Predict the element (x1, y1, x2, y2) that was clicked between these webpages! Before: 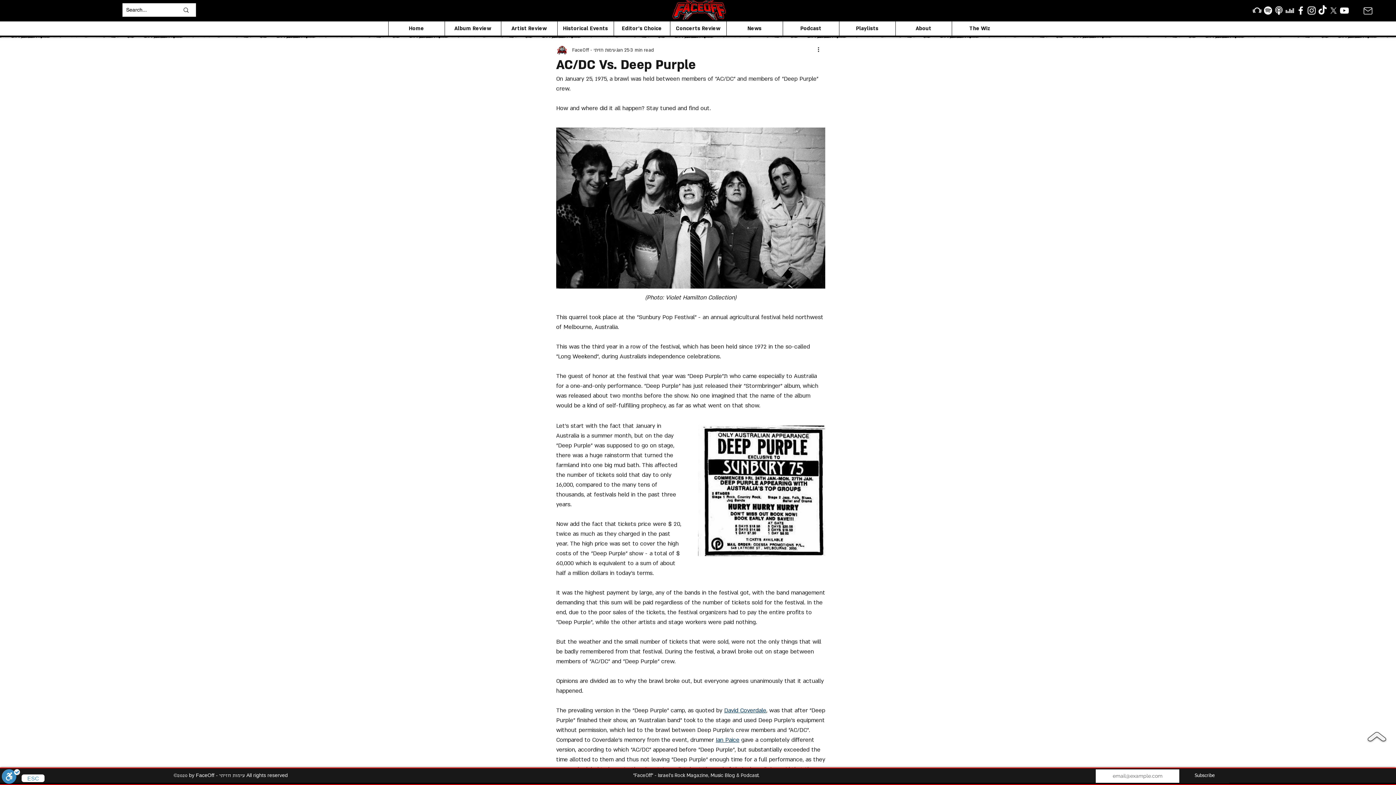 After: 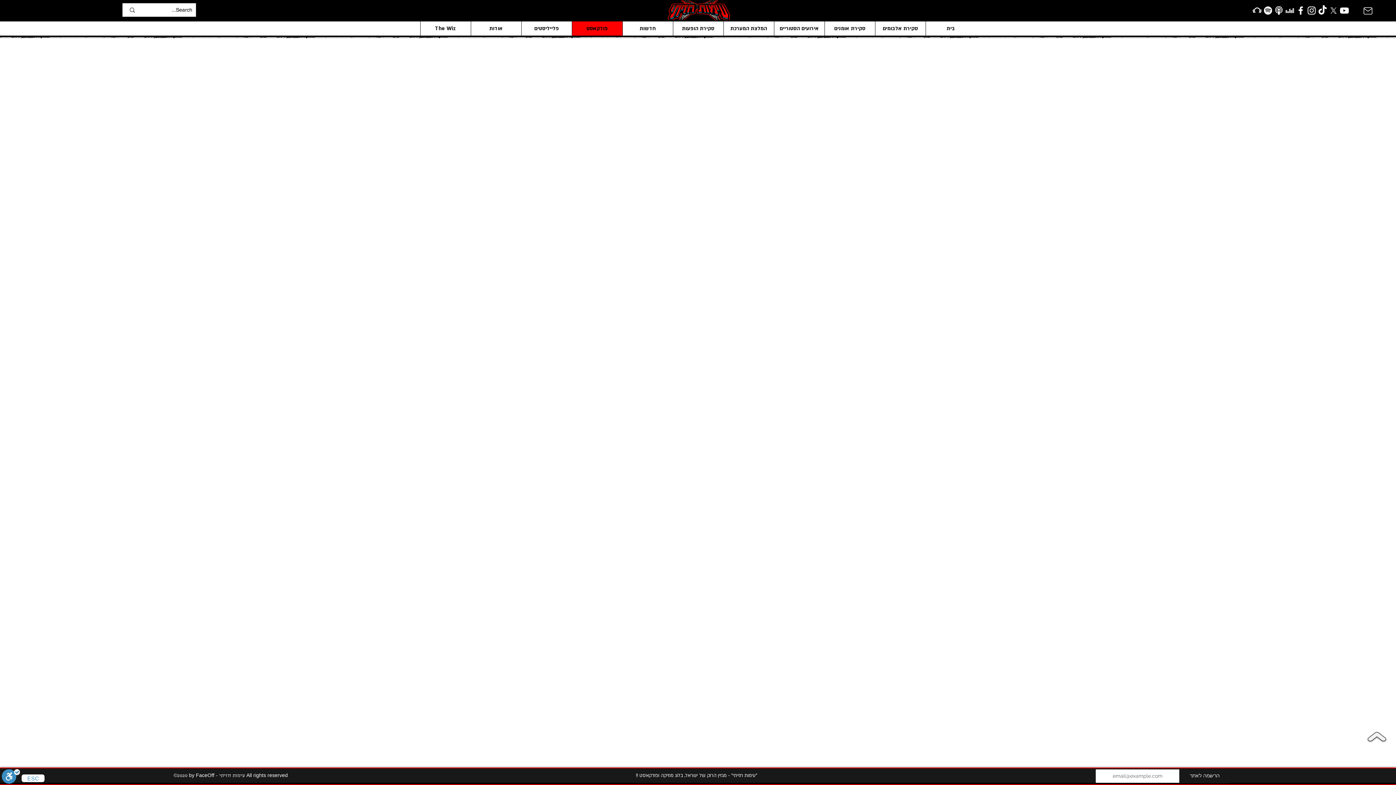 Action: label: Beatport bbox: (1251, 5, 1262, 16)